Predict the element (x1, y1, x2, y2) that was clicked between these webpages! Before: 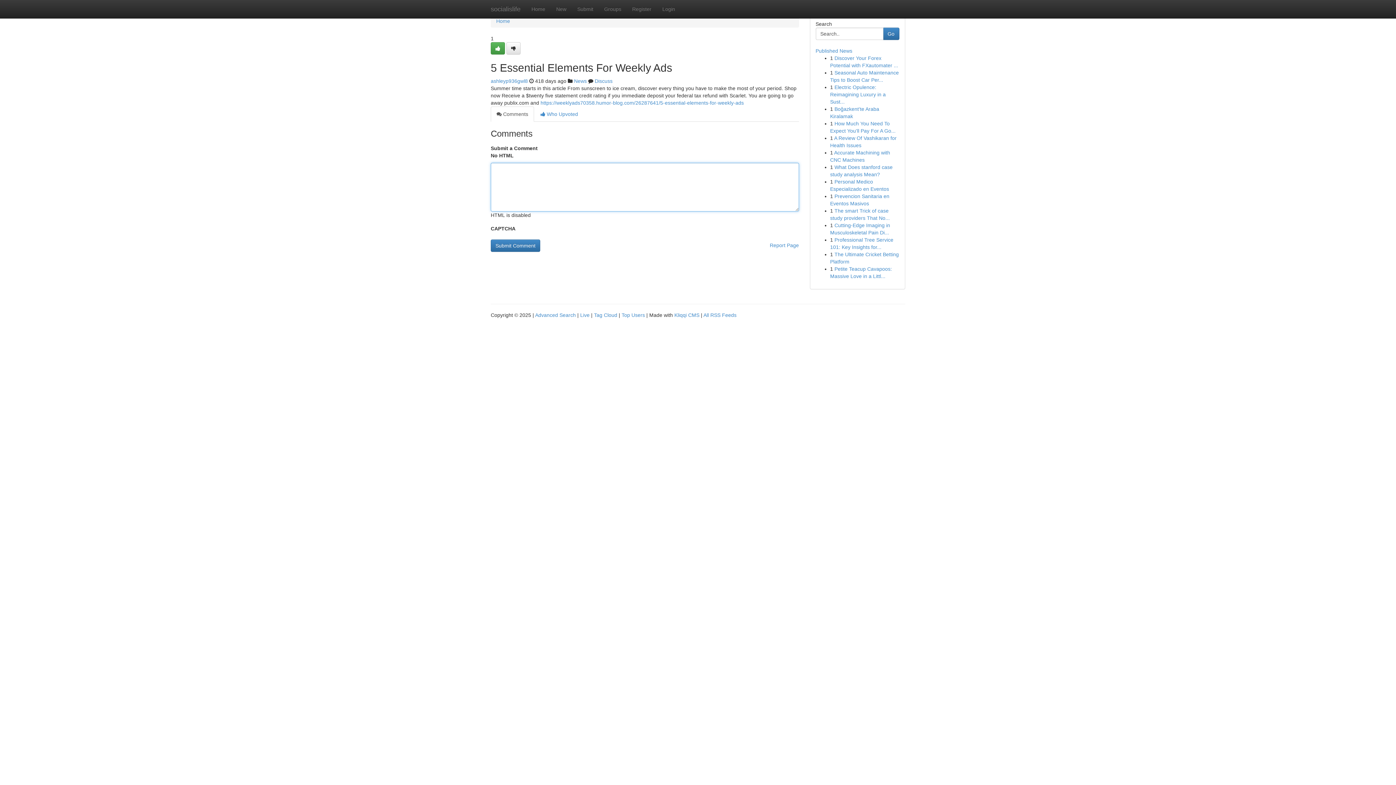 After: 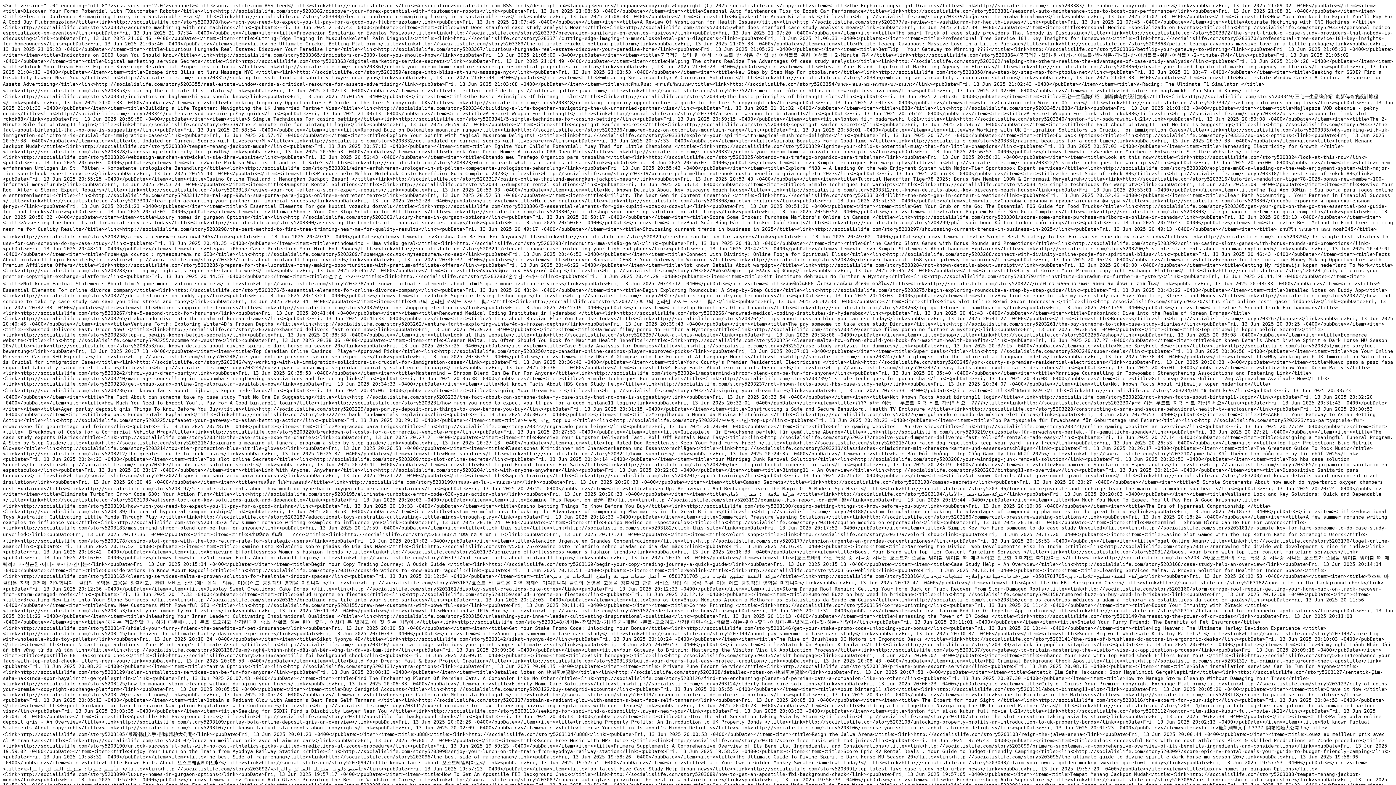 Action: label: All RSS Feeds bbox: (703, 312, 736, 318)